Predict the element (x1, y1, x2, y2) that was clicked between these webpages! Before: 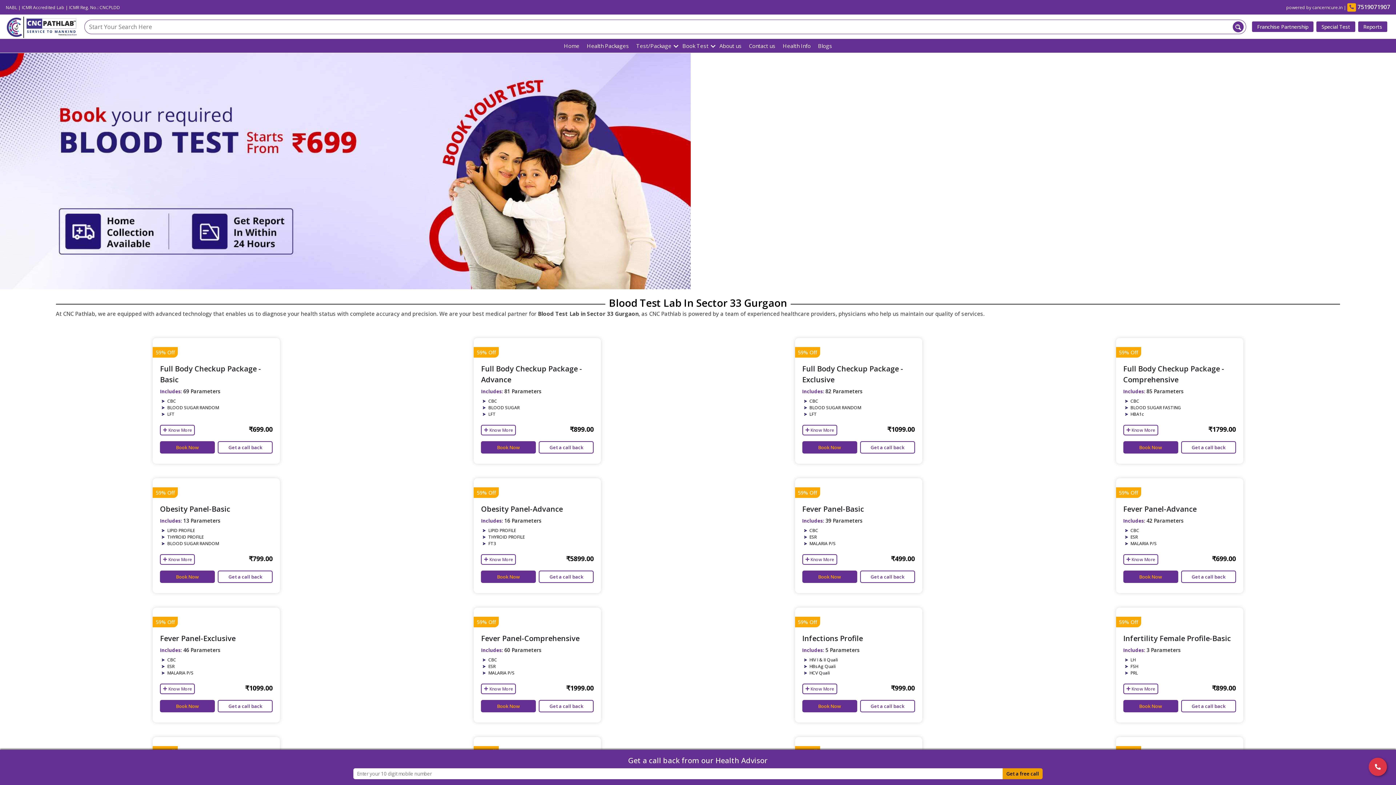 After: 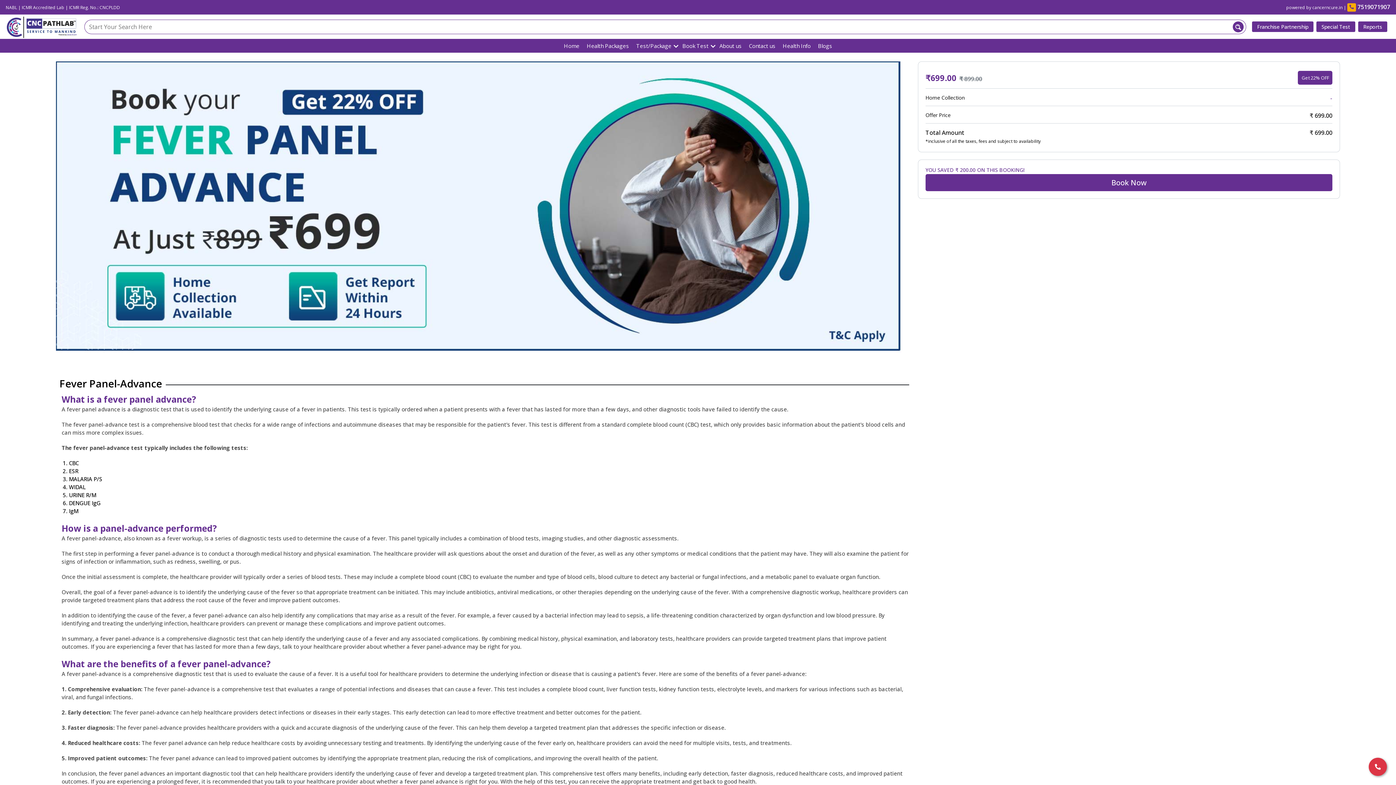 Action: bbox: (1123, 554, 1158, 565) label:  Know More